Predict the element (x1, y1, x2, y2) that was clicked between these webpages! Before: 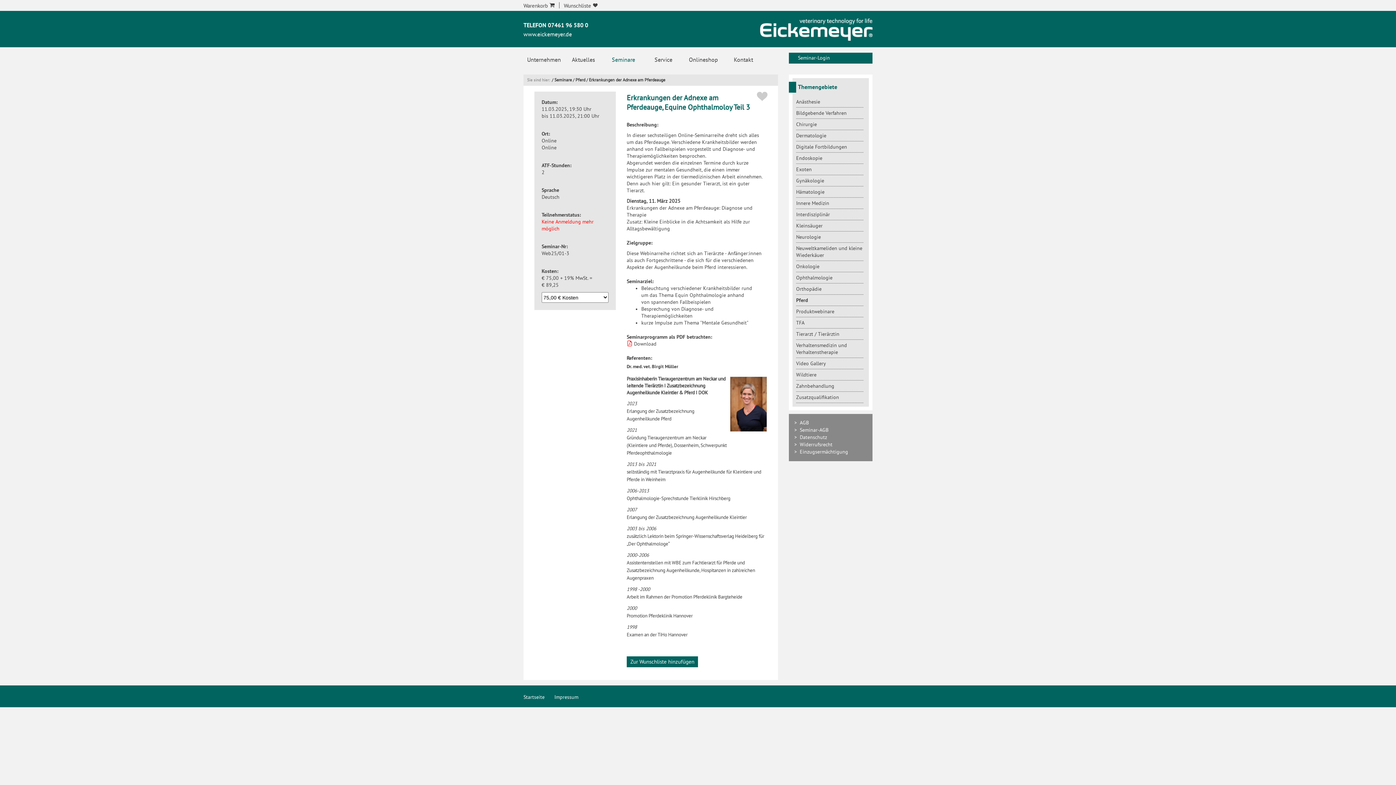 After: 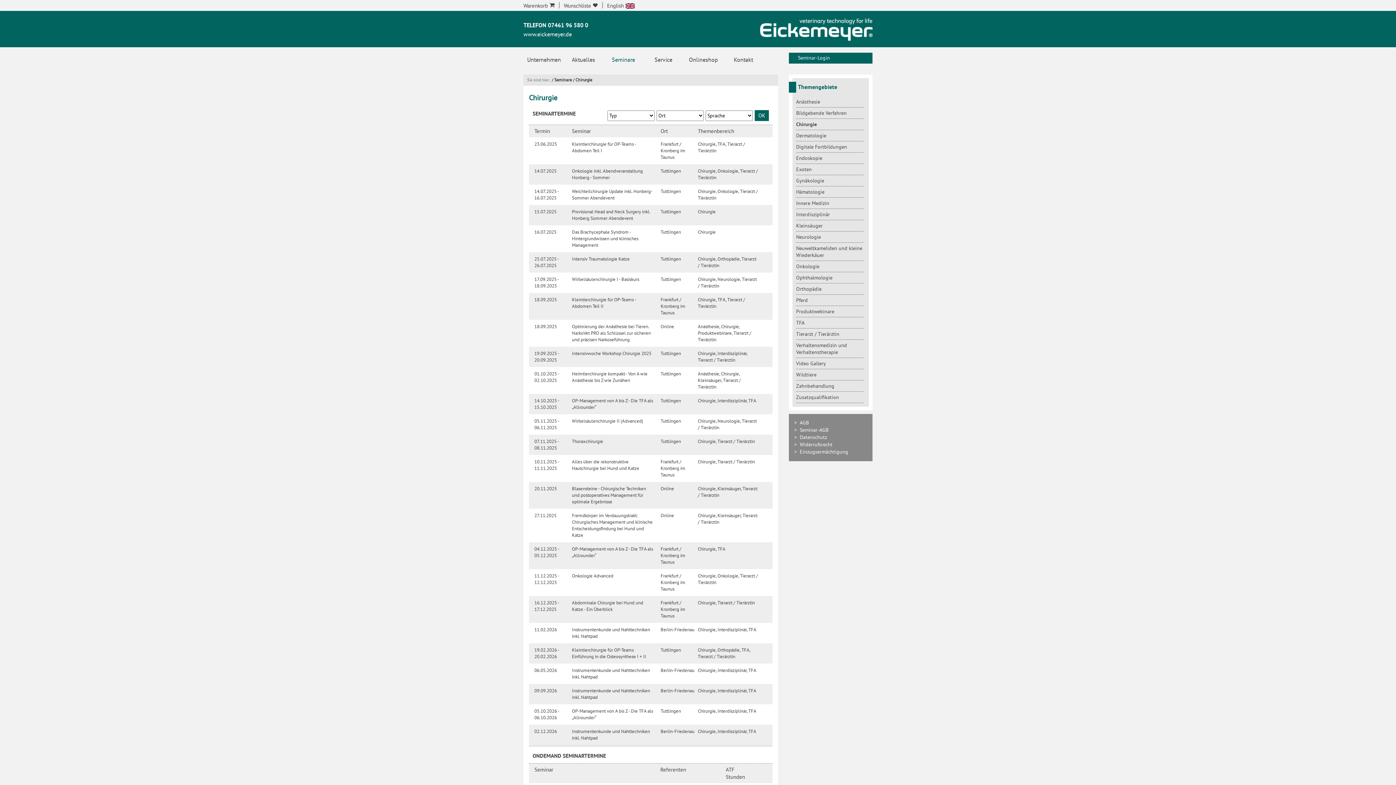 Action: label: Chirurgie bbox: (796, 118, 863, 129)